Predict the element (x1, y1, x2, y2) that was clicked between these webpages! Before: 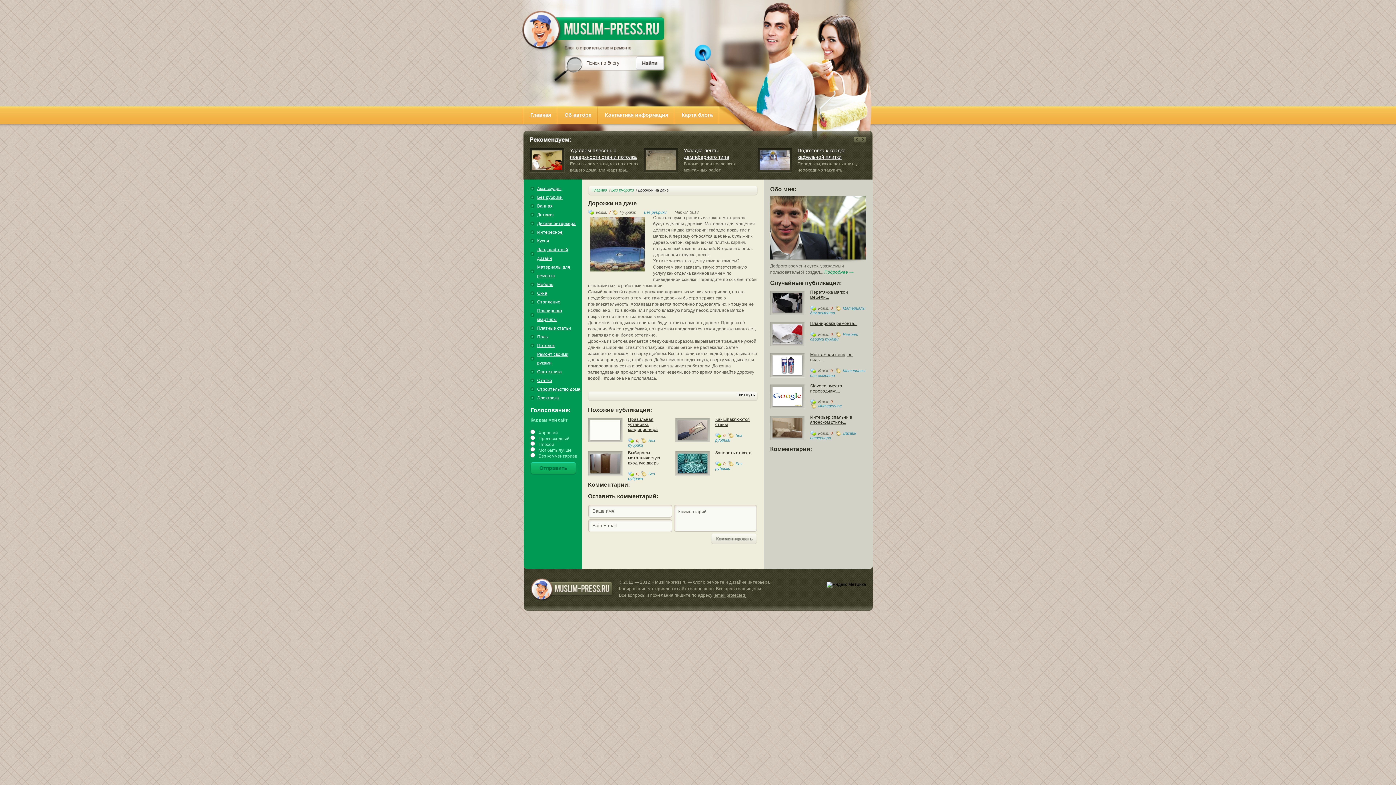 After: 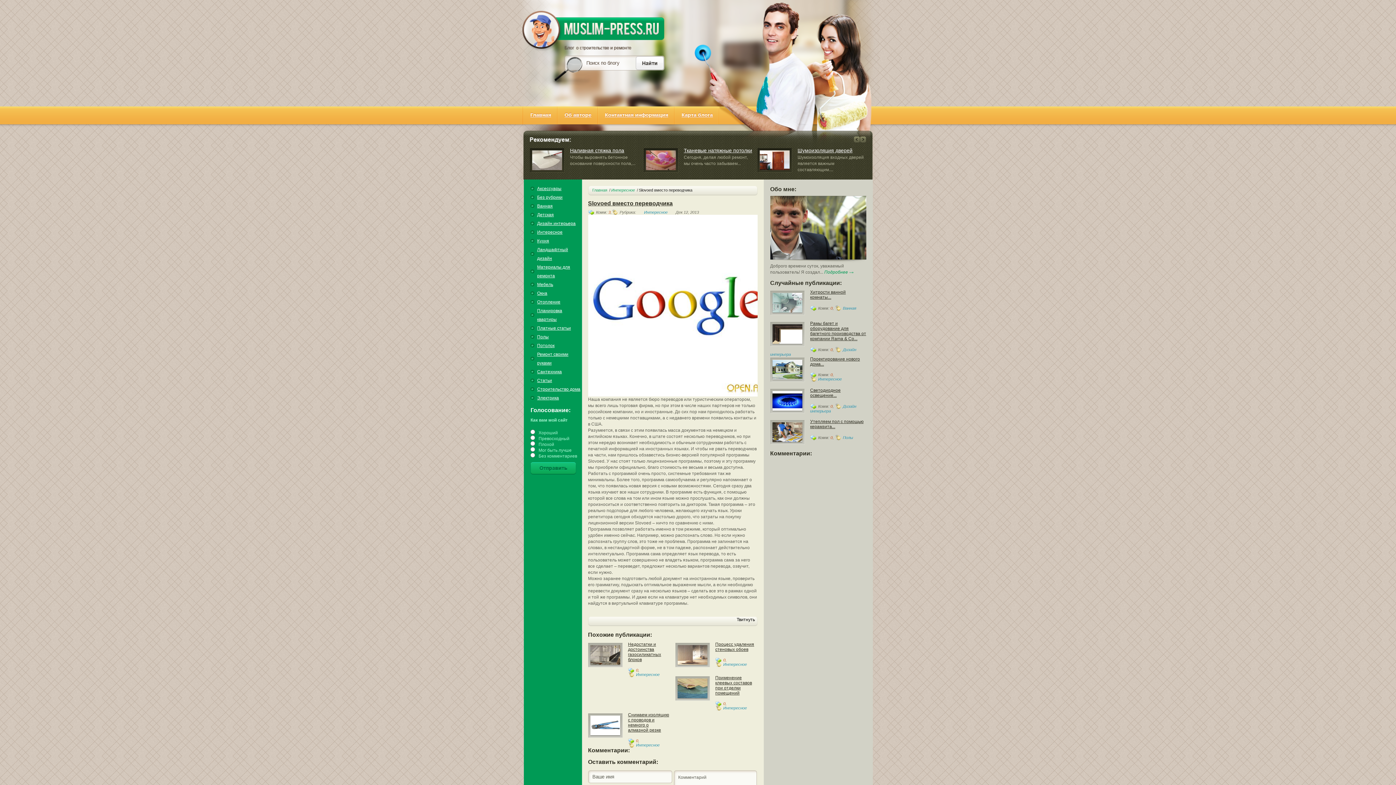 Action: label: Slovoed вместо переводчика...
Комм: 0, Интересное bbox: (770, 383, 866, 408)